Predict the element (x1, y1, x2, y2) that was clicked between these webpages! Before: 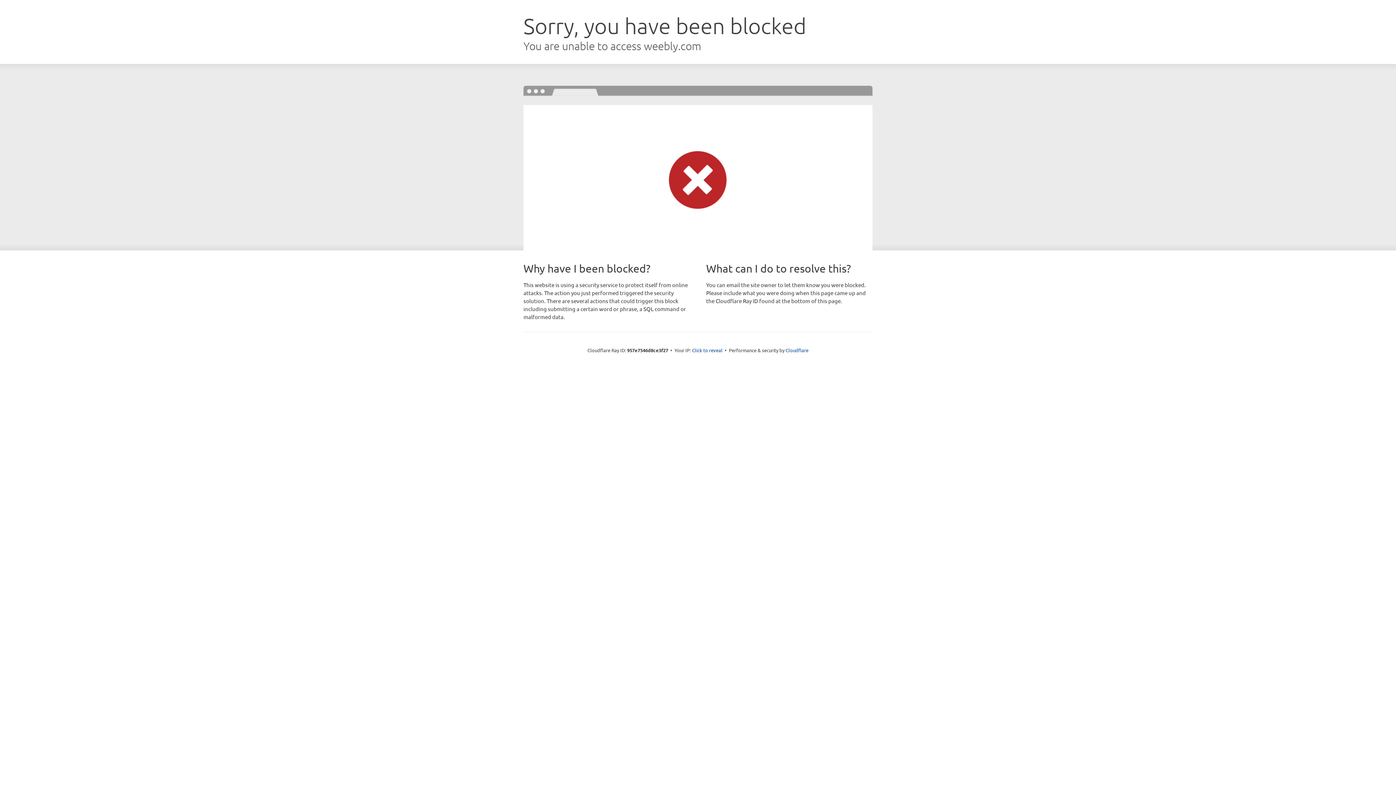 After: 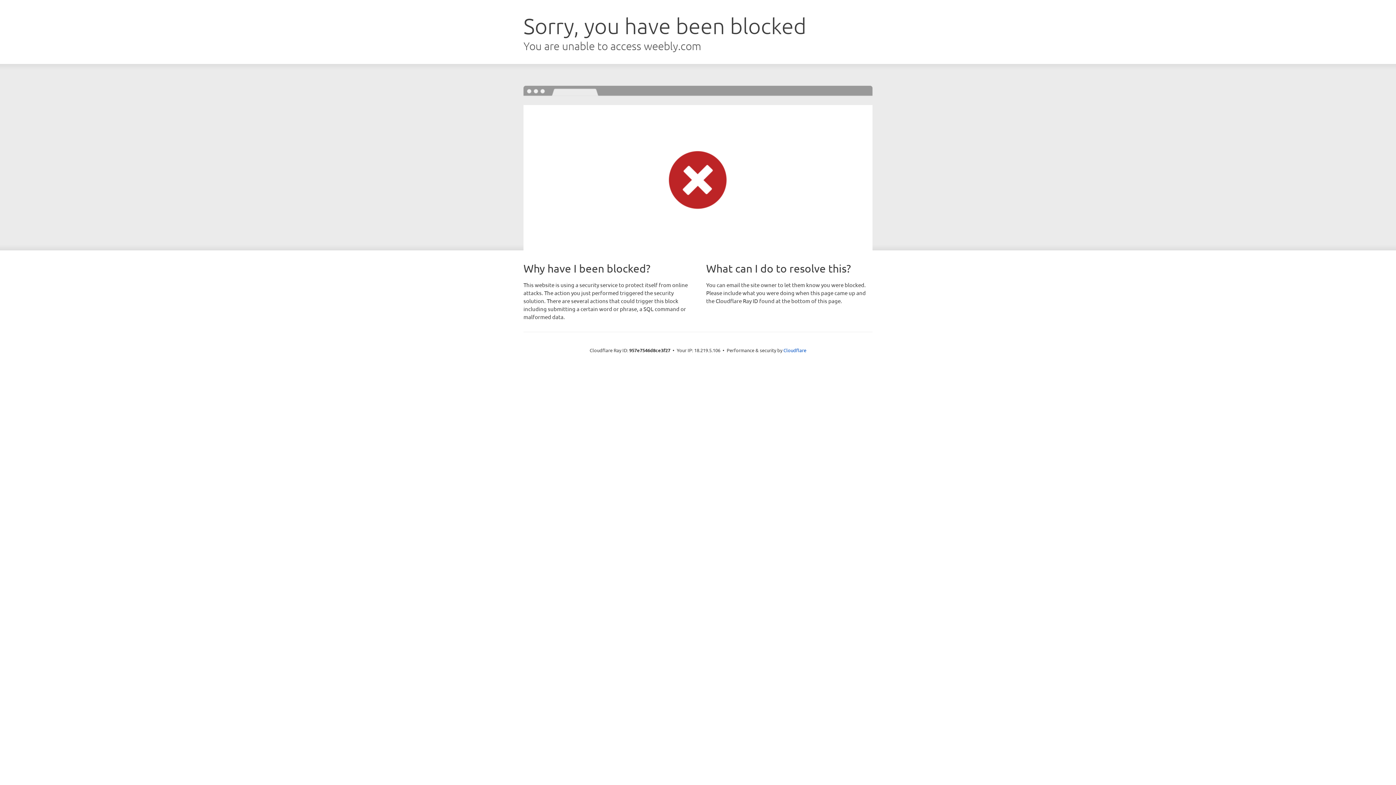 Action: bbox: (692, 346, 722, 353) label: Click to reveal